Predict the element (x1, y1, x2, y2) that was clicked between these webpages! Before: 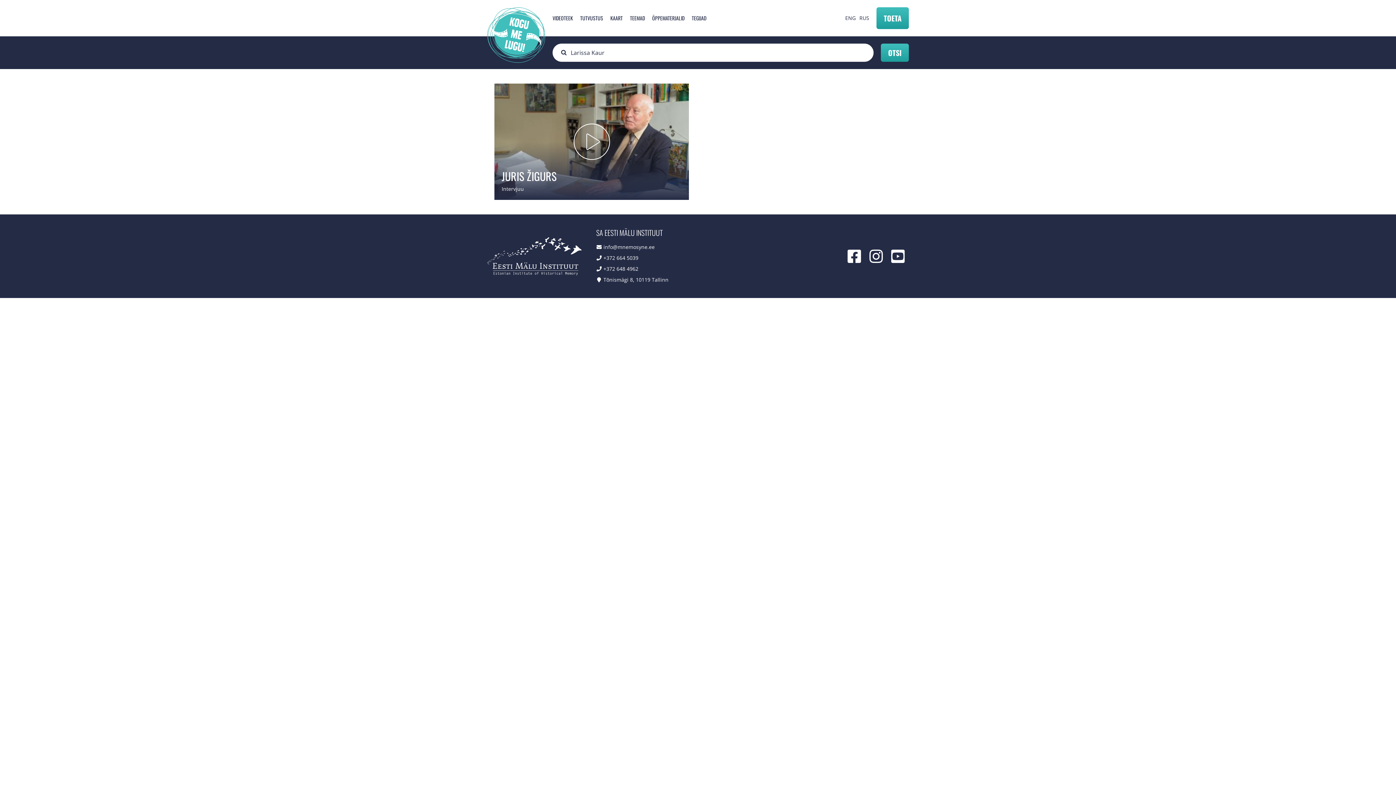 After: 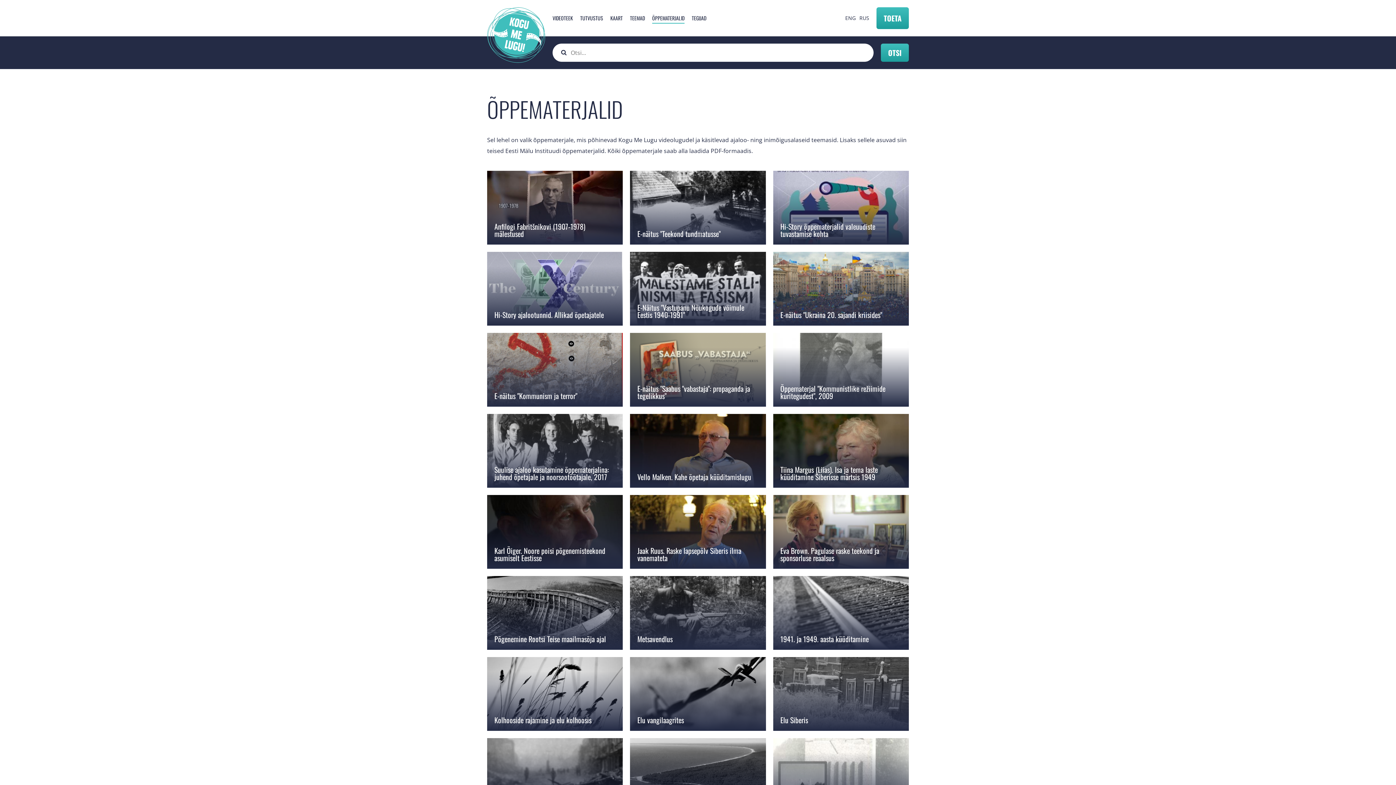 Action: label: ÕPPEMATERJALID bbox: (652, 12, 684, 23)